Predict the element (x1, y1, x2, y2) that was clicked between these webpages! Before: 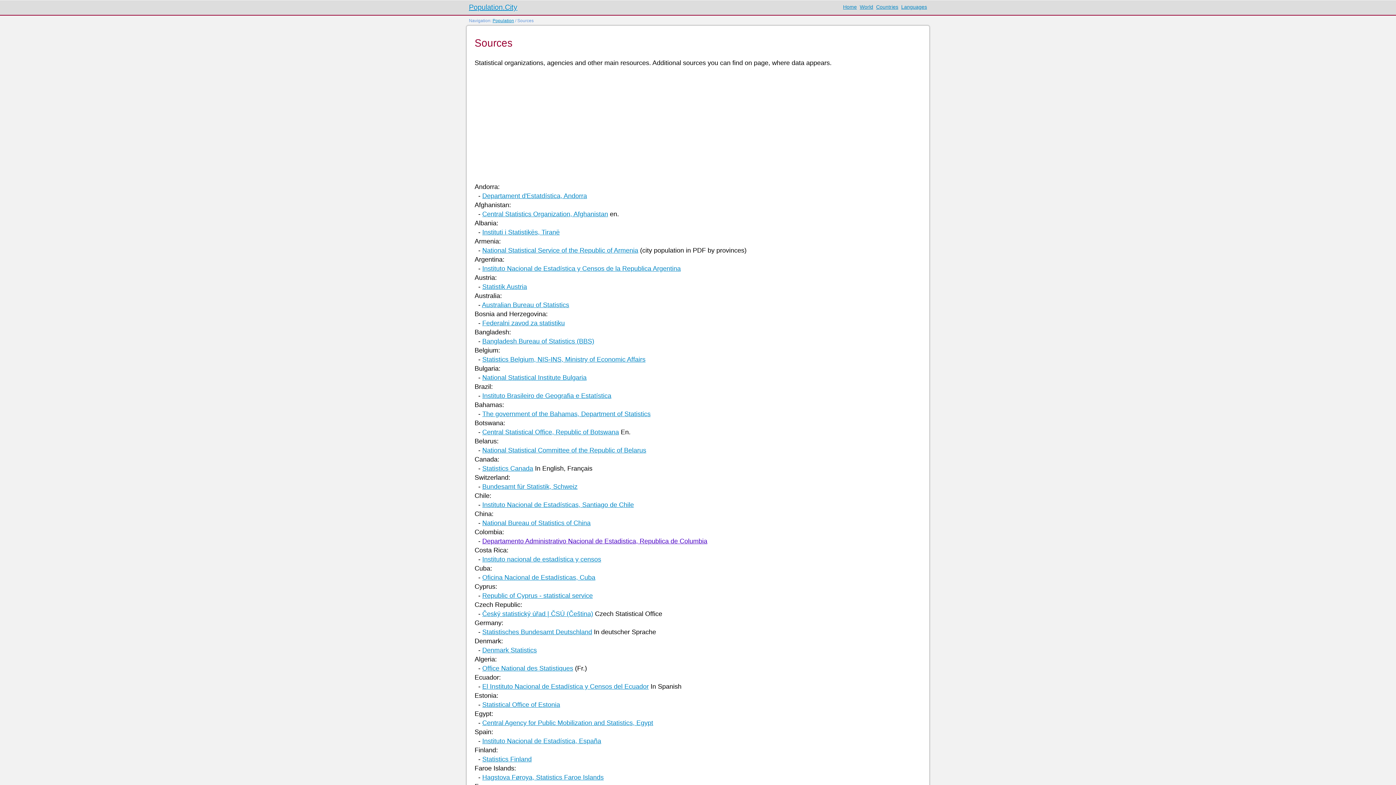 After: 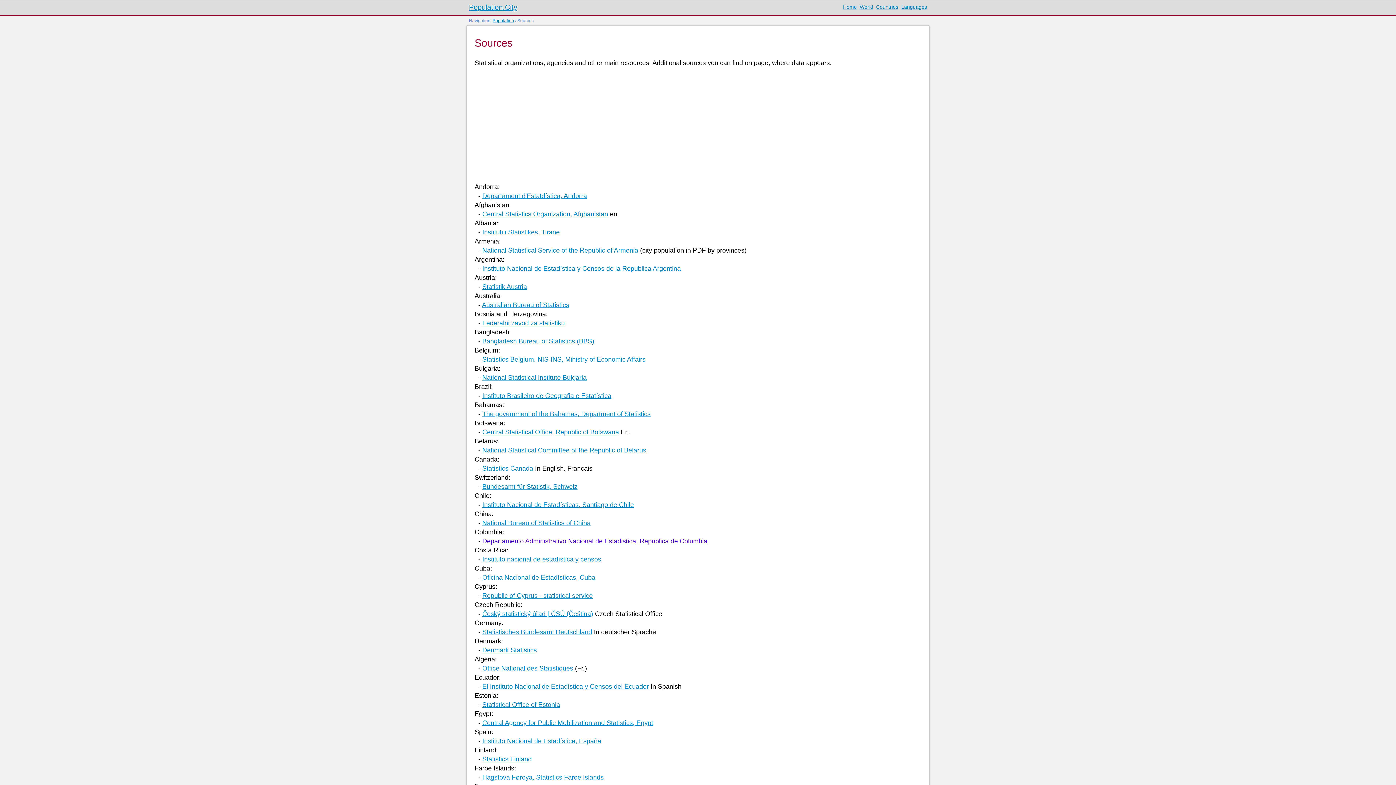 Action: bbox: (482, 265, 680, 272) label: Instituto Nacional de Estadística y Censos de la Republica Argentina